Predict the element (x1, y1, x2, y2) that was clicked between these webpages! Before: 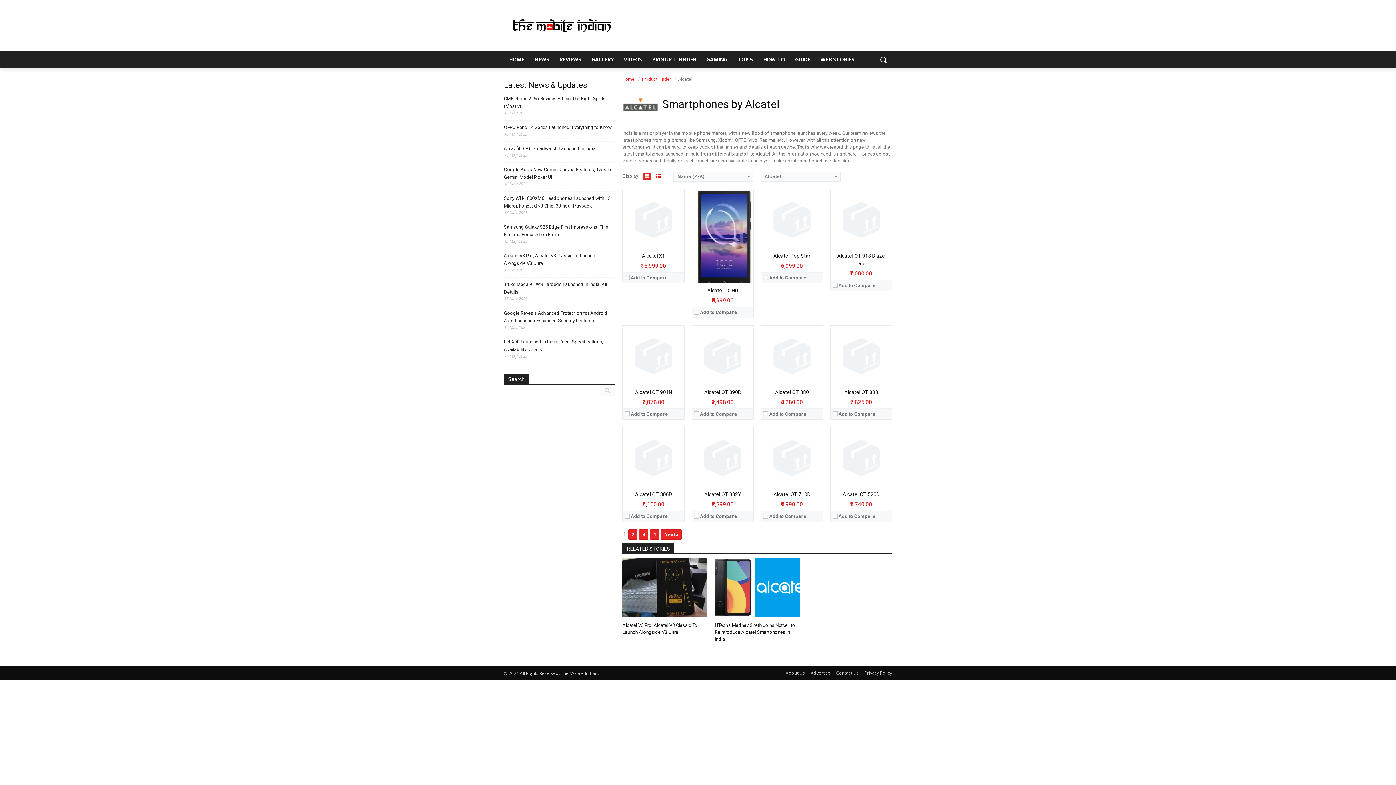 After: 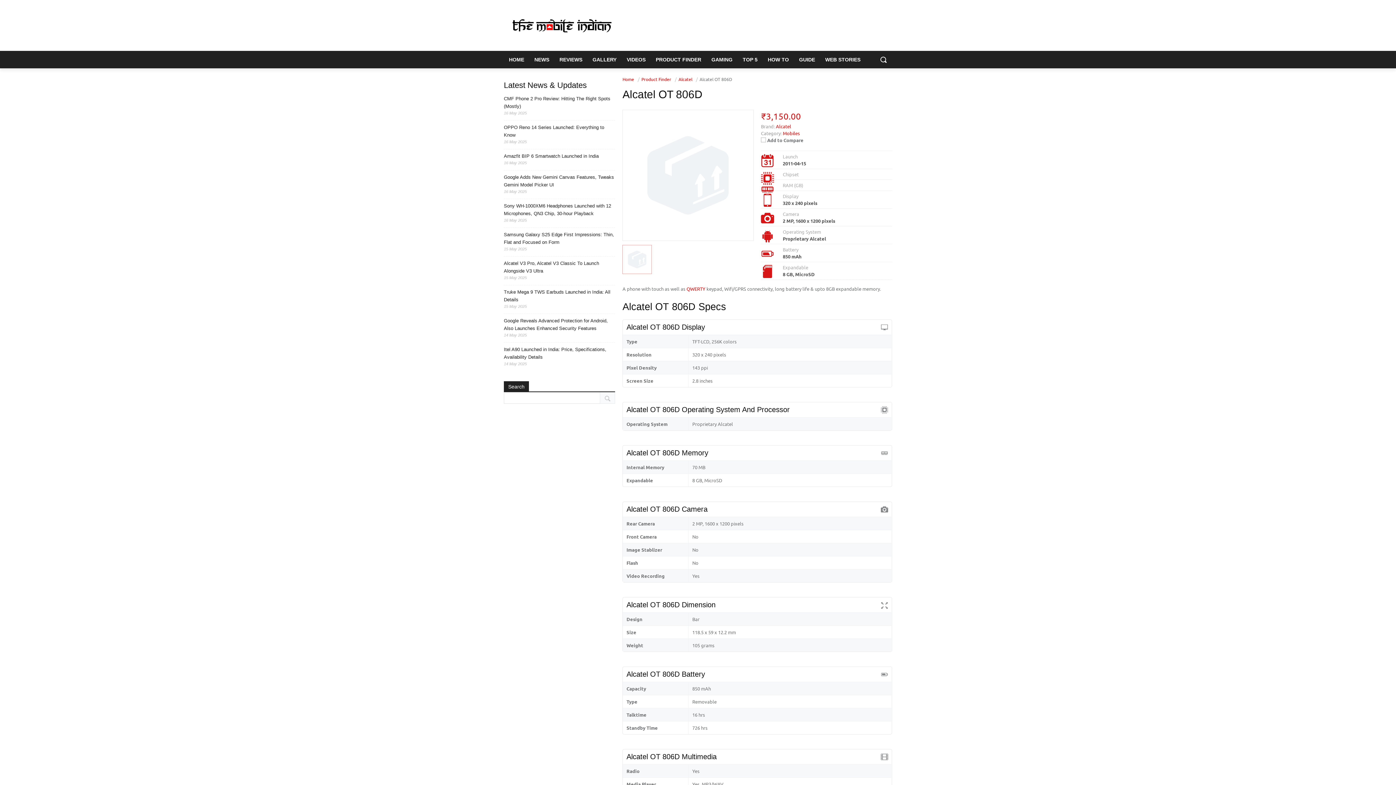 Action: bbox: (624, 482, 682, 488)